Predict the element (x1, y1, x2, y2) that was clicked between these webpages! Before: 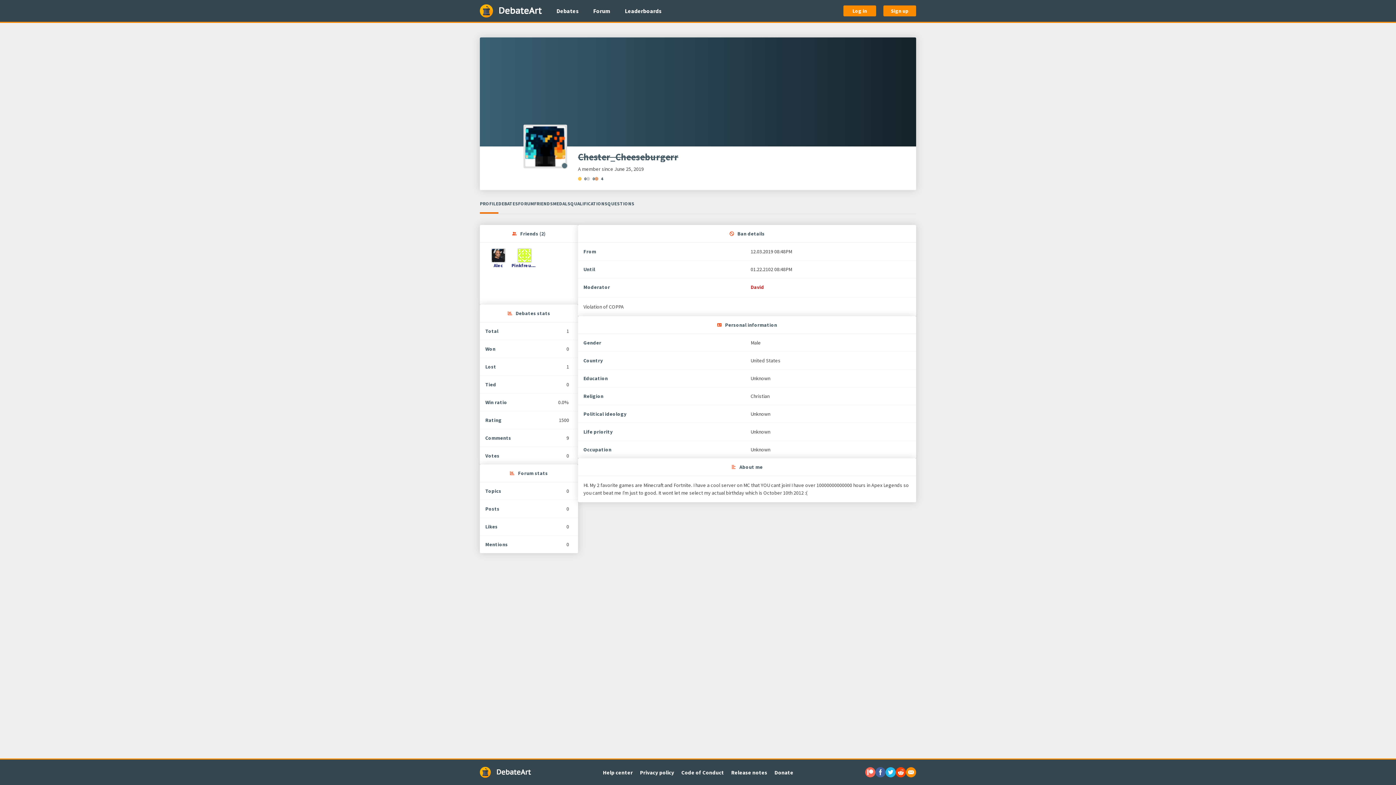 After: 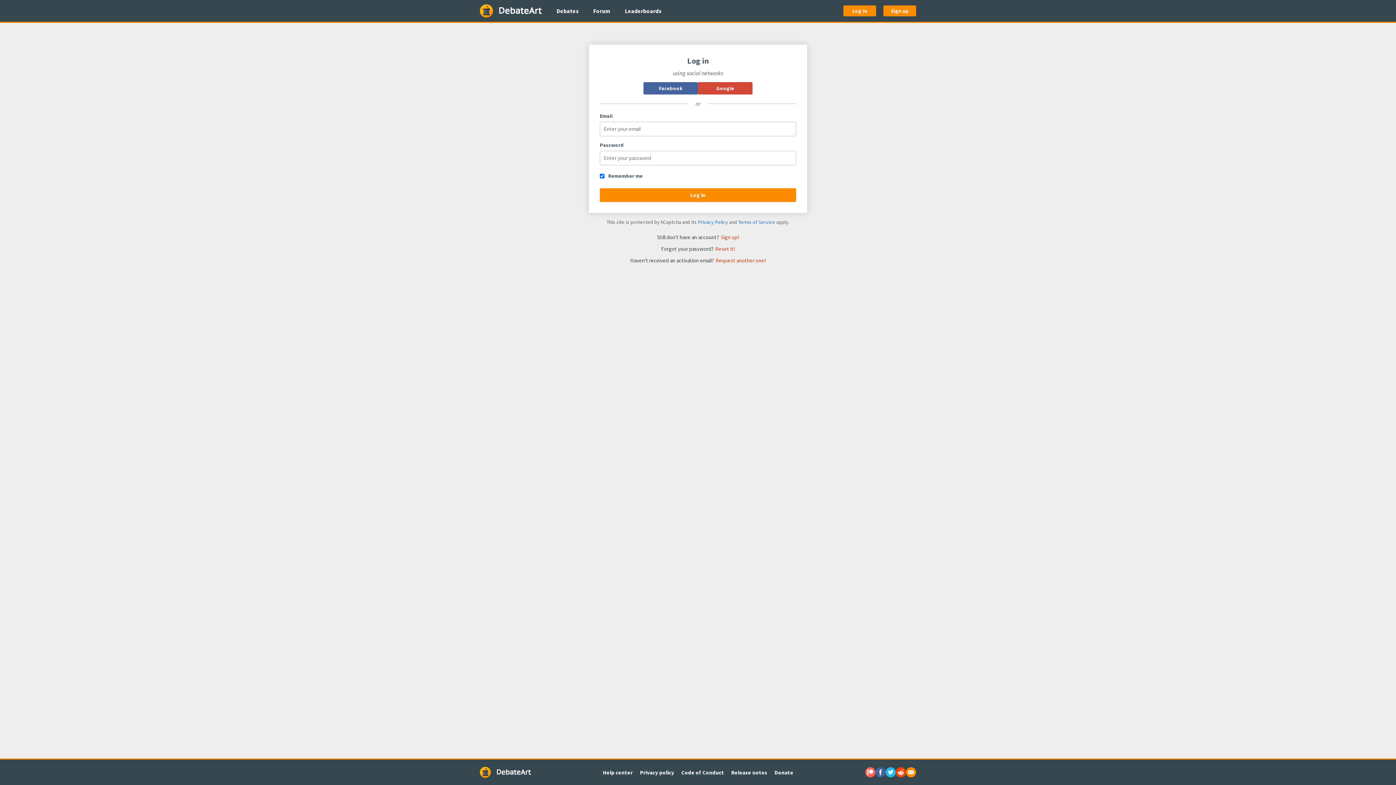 Action: label: Log in bbox: (843, 5, 876, 16)